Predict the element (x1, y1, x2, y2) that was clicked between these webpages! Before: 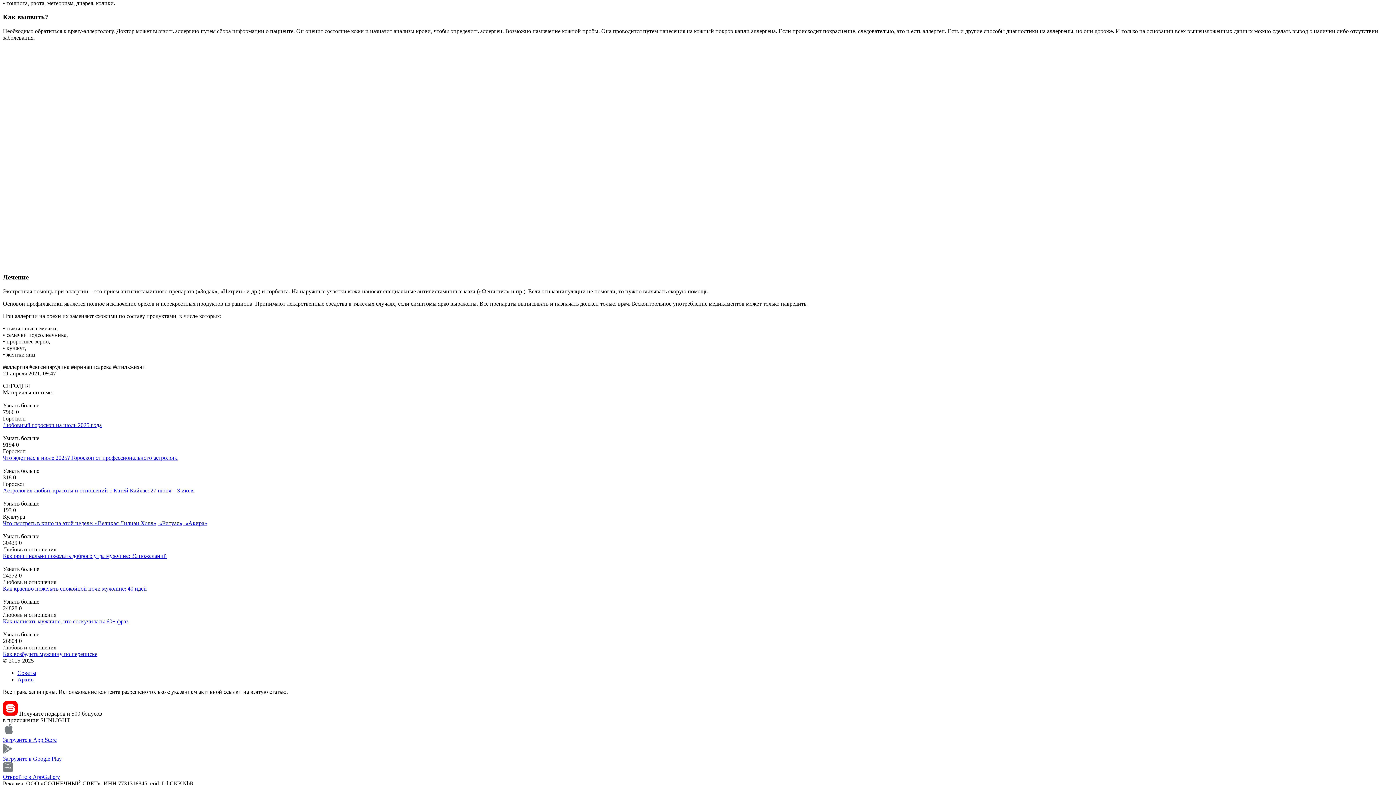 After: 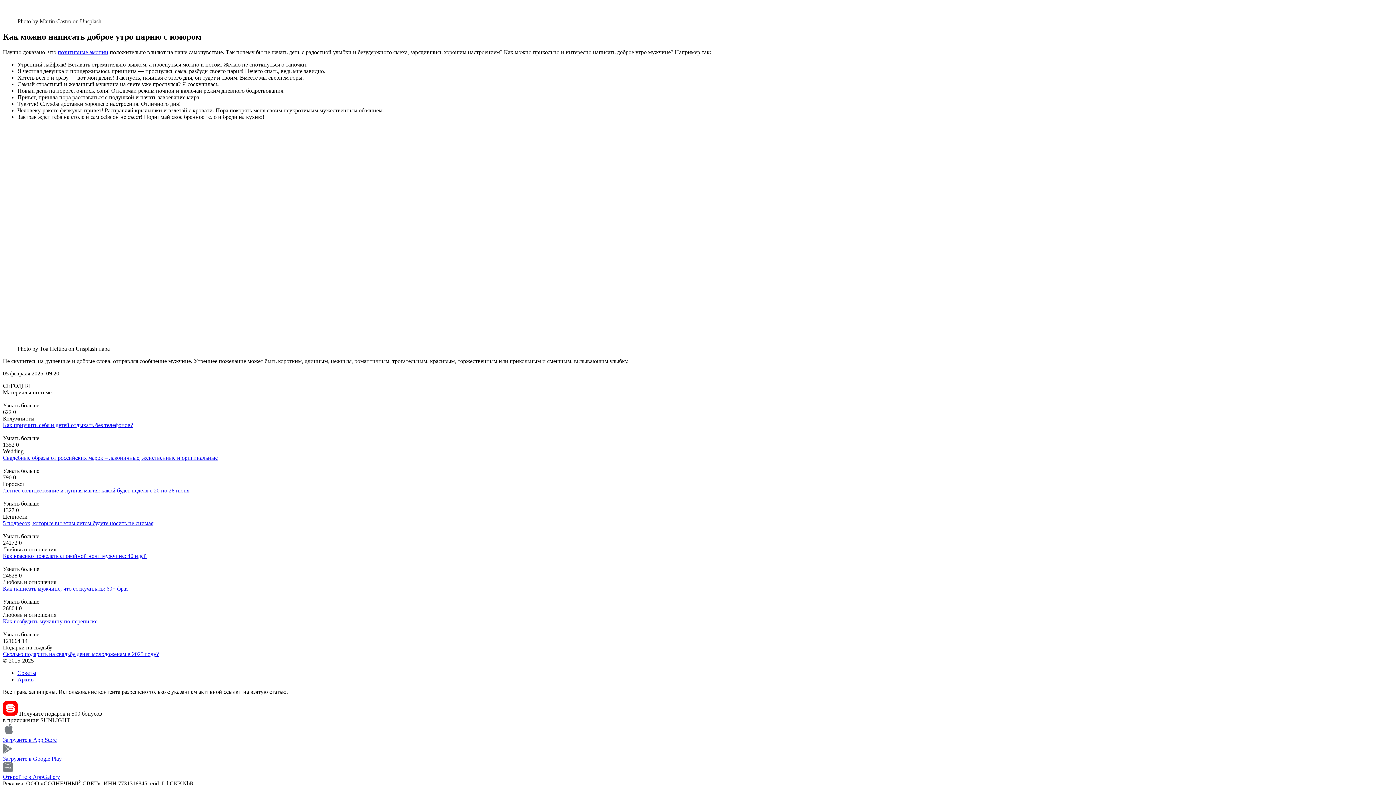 Action: bbox: (2, 552, 166, 559) label: Как оригинально пожелать доброго утра мужчине: 36 пожеланий